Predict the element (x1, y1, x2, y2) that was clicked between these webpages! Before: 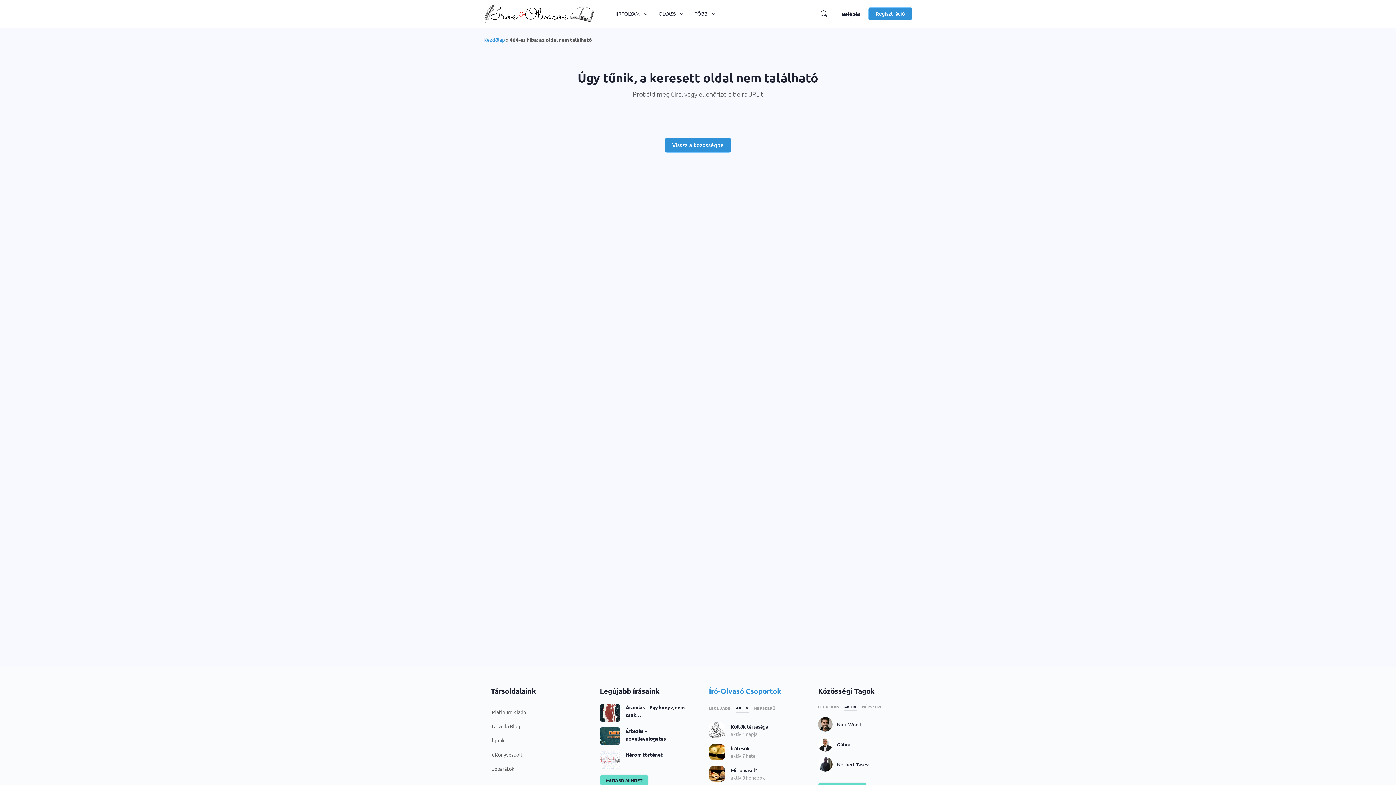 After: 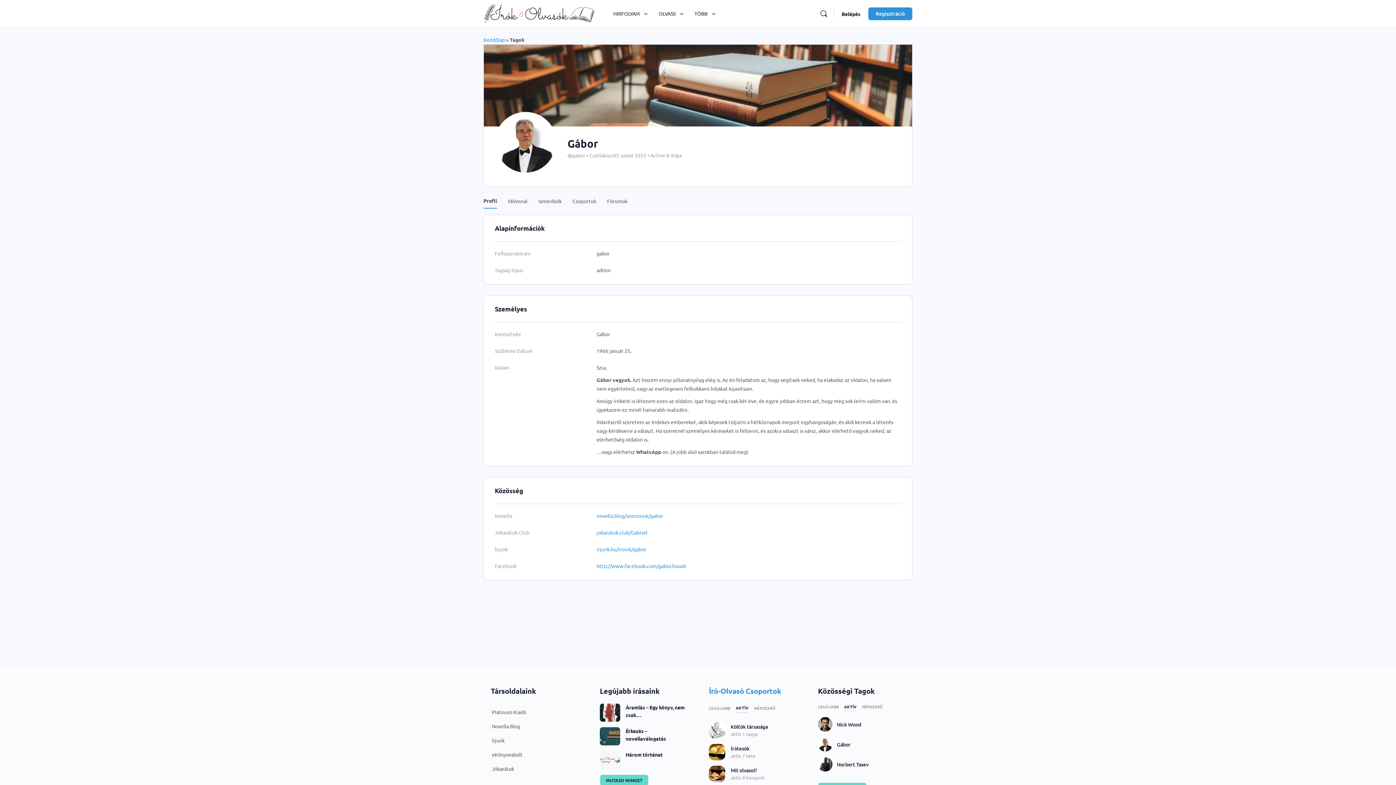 Action: bbox: (837, 742, 850, 747) label: Gábor